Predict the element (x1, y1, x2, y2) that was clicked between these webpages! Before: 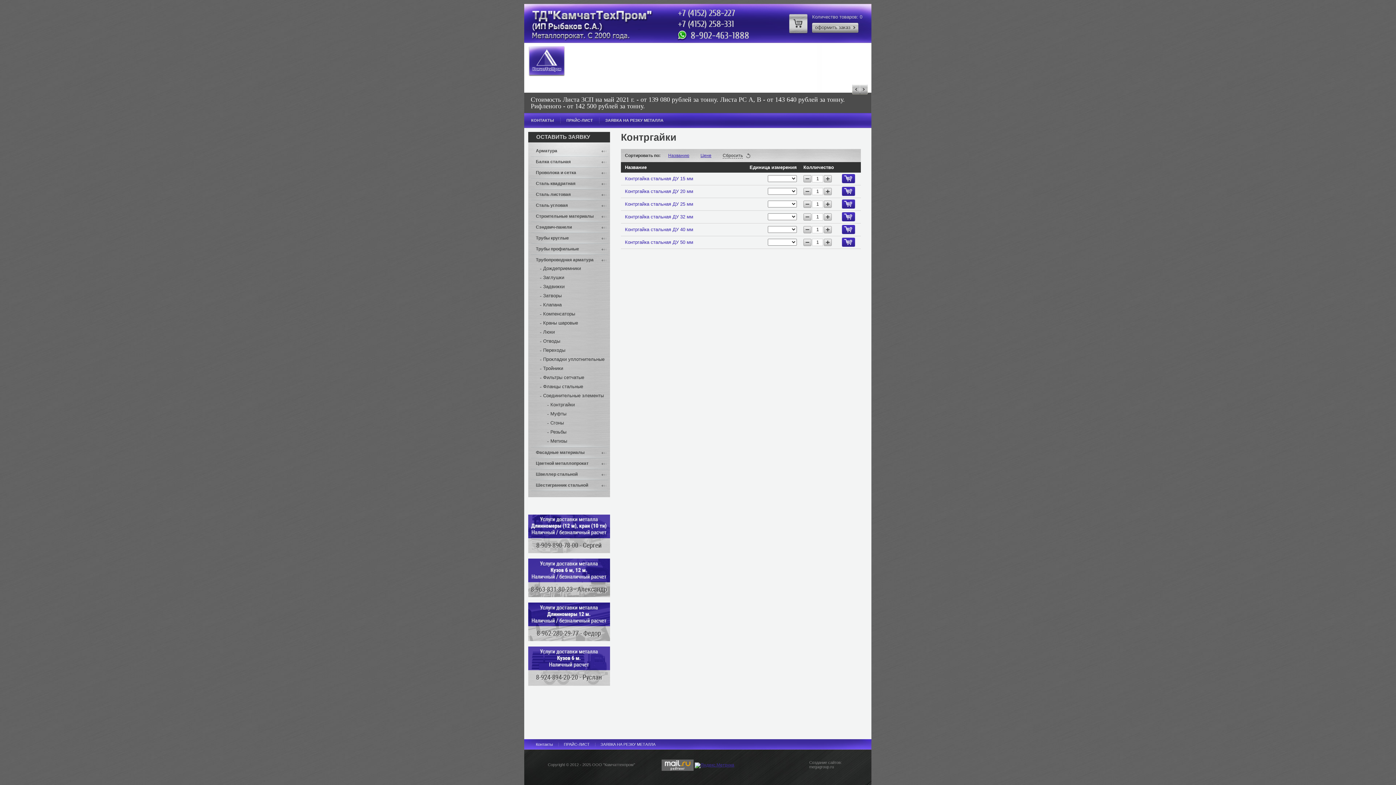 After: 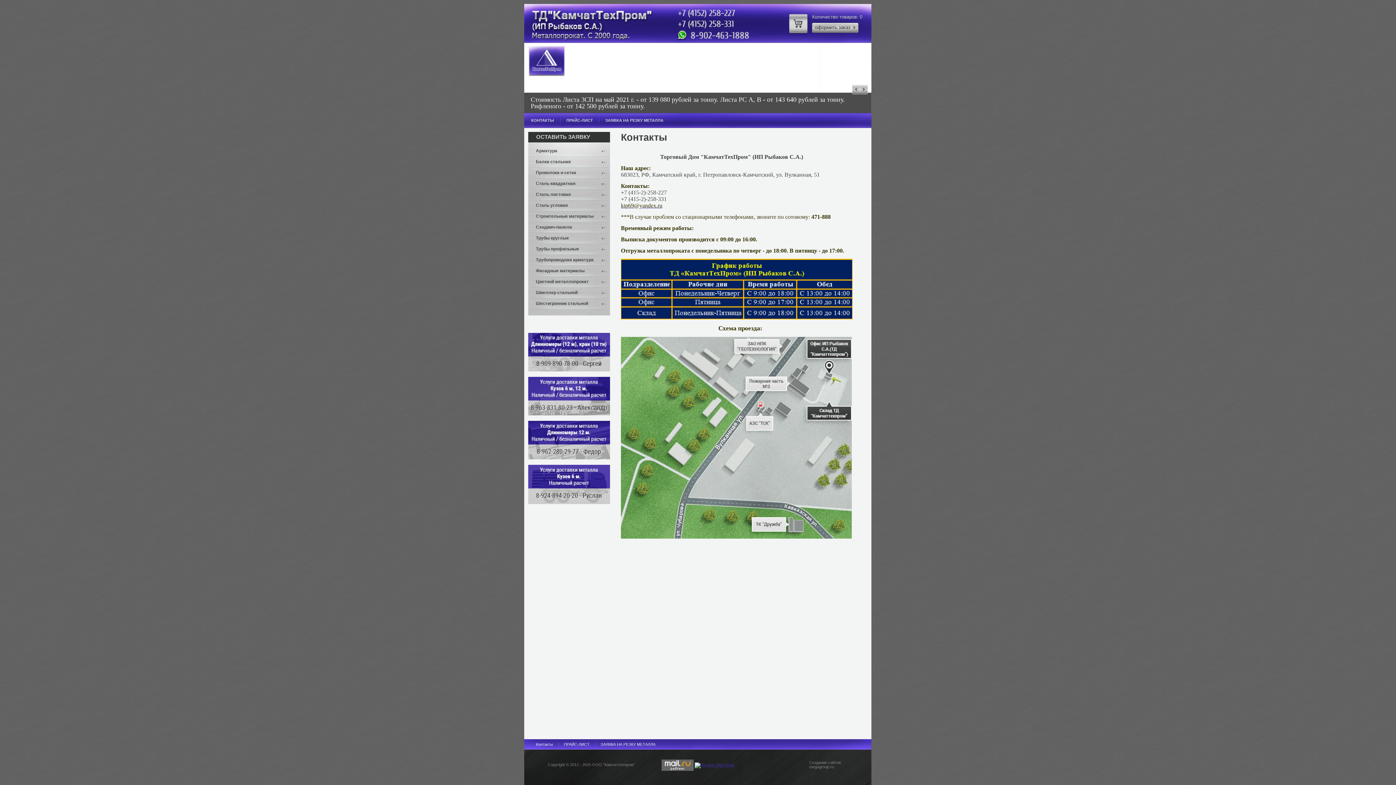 Action: bbox: (531, 118, 554, 122) label: КОНТАКТЫ